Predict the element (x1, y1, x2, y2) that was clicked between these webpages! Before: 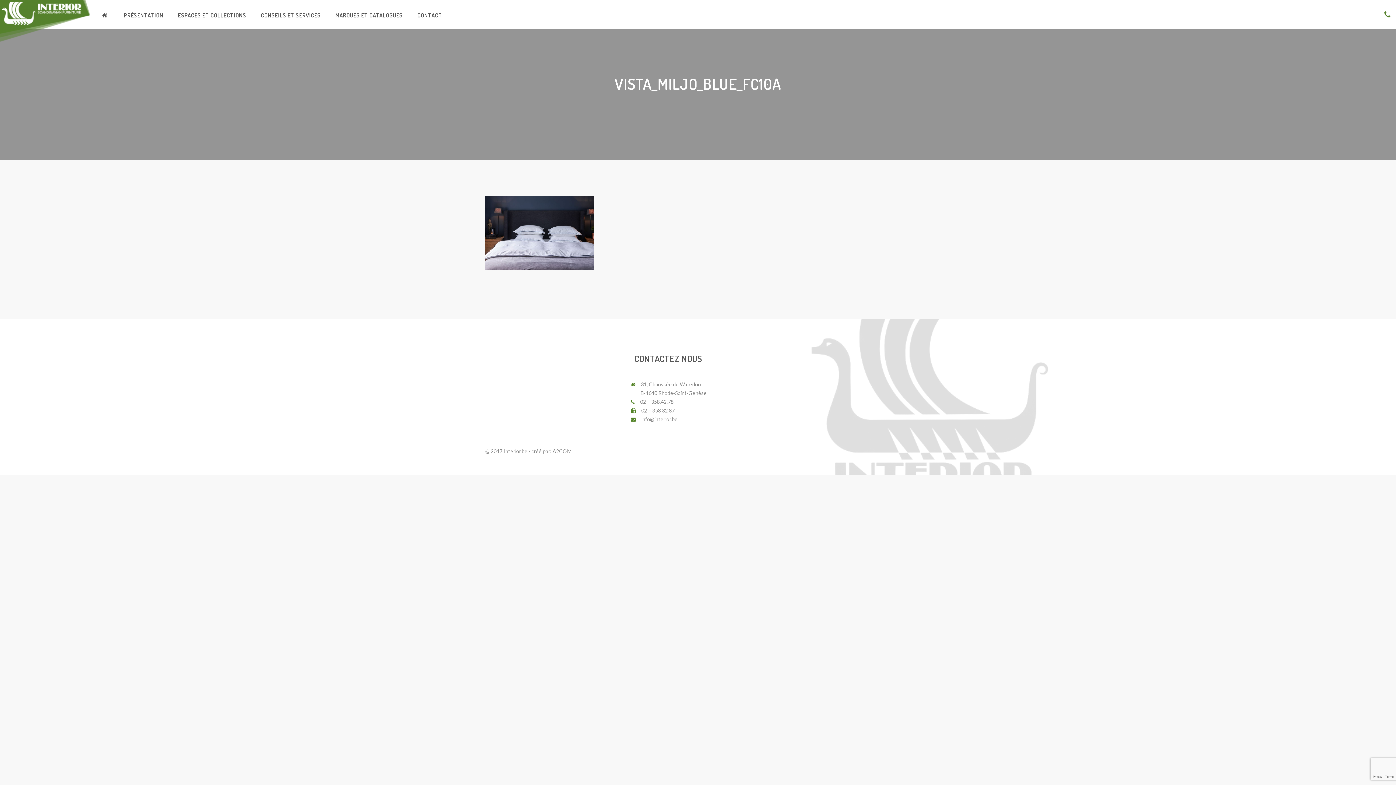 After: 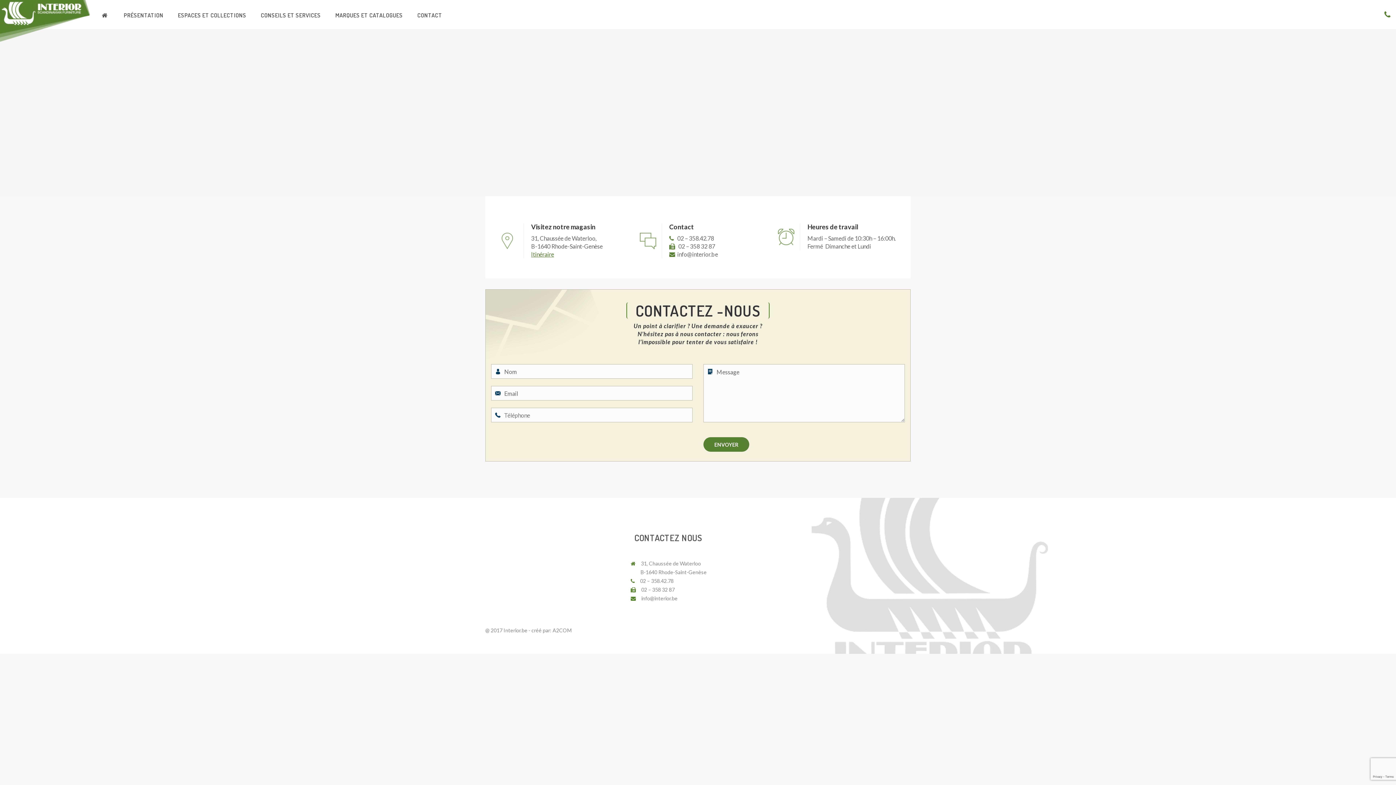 Action: label: CONTACT bbox: (417, 7, 442, 22)